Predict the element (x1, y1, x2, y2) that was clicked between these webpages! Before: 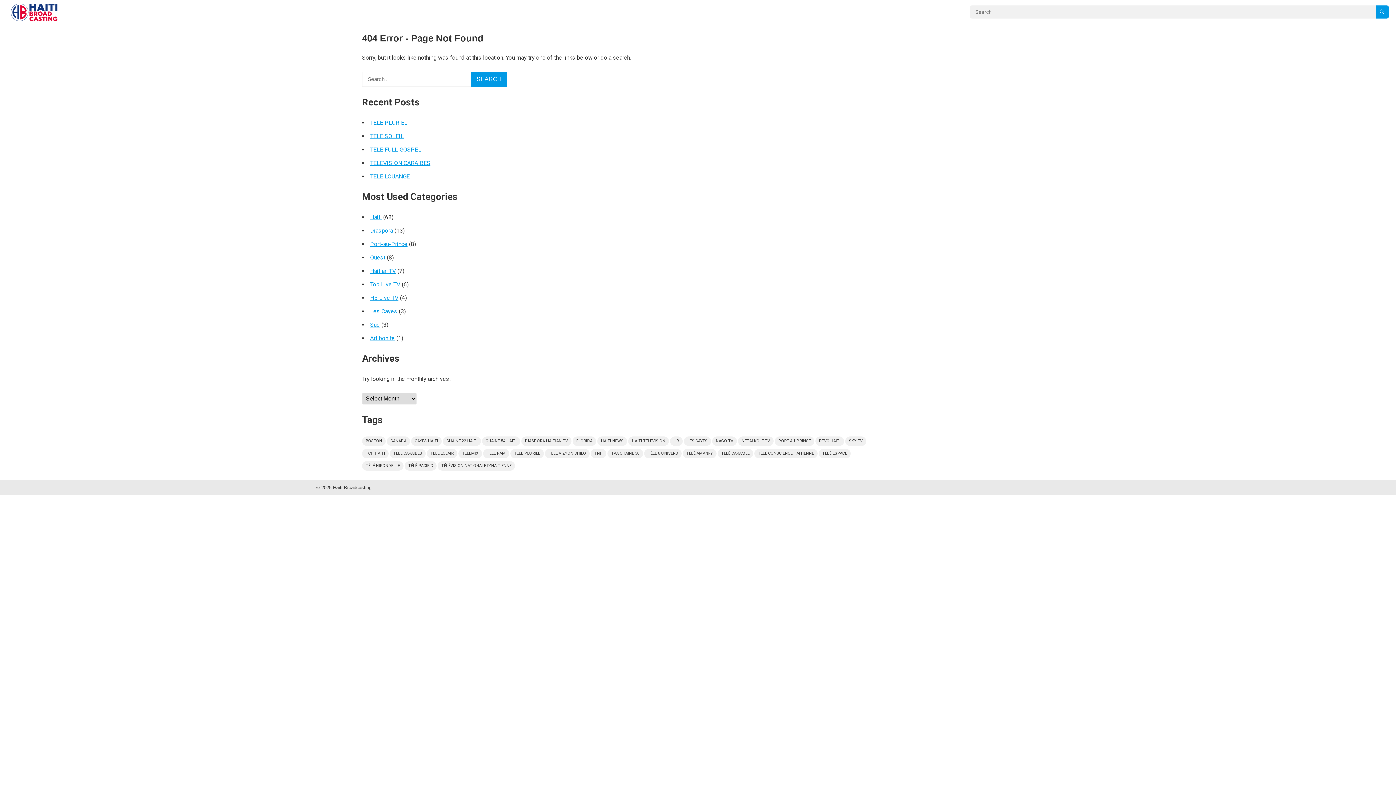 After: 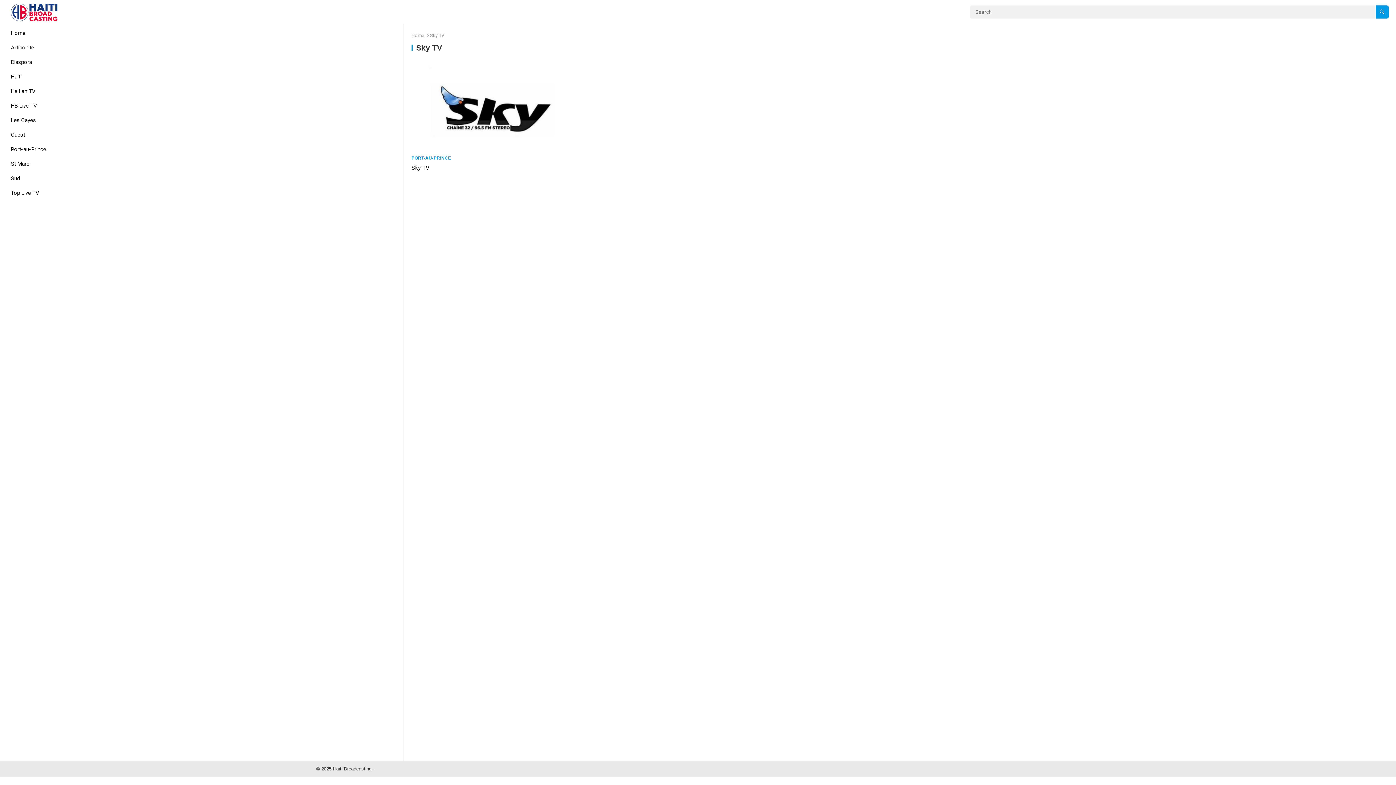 Action: label: Sky TV (1 item) bbox: (845, 436, 866, 446)